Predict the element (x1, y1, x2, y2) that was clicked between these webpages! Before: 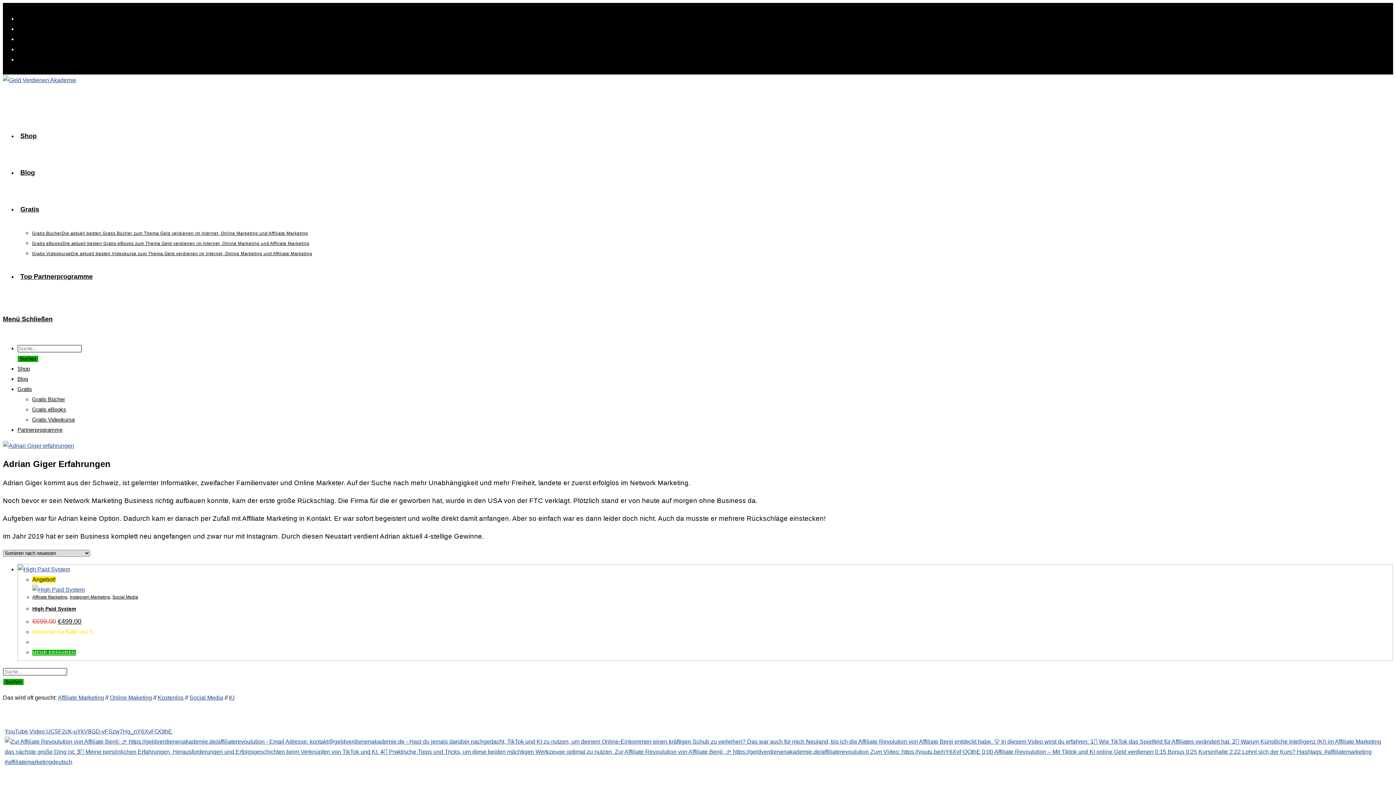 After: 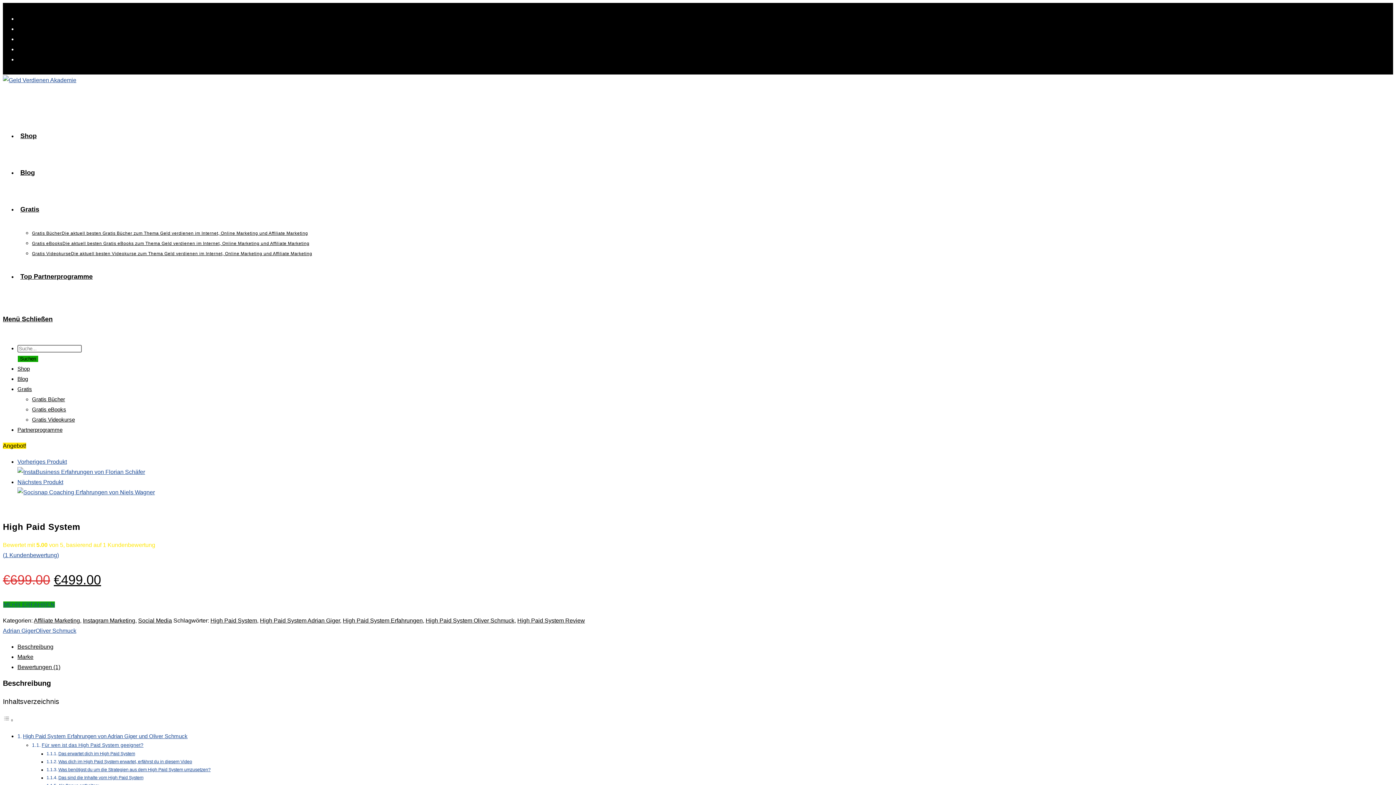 Action: bbox: (32, 586, 84, 593)